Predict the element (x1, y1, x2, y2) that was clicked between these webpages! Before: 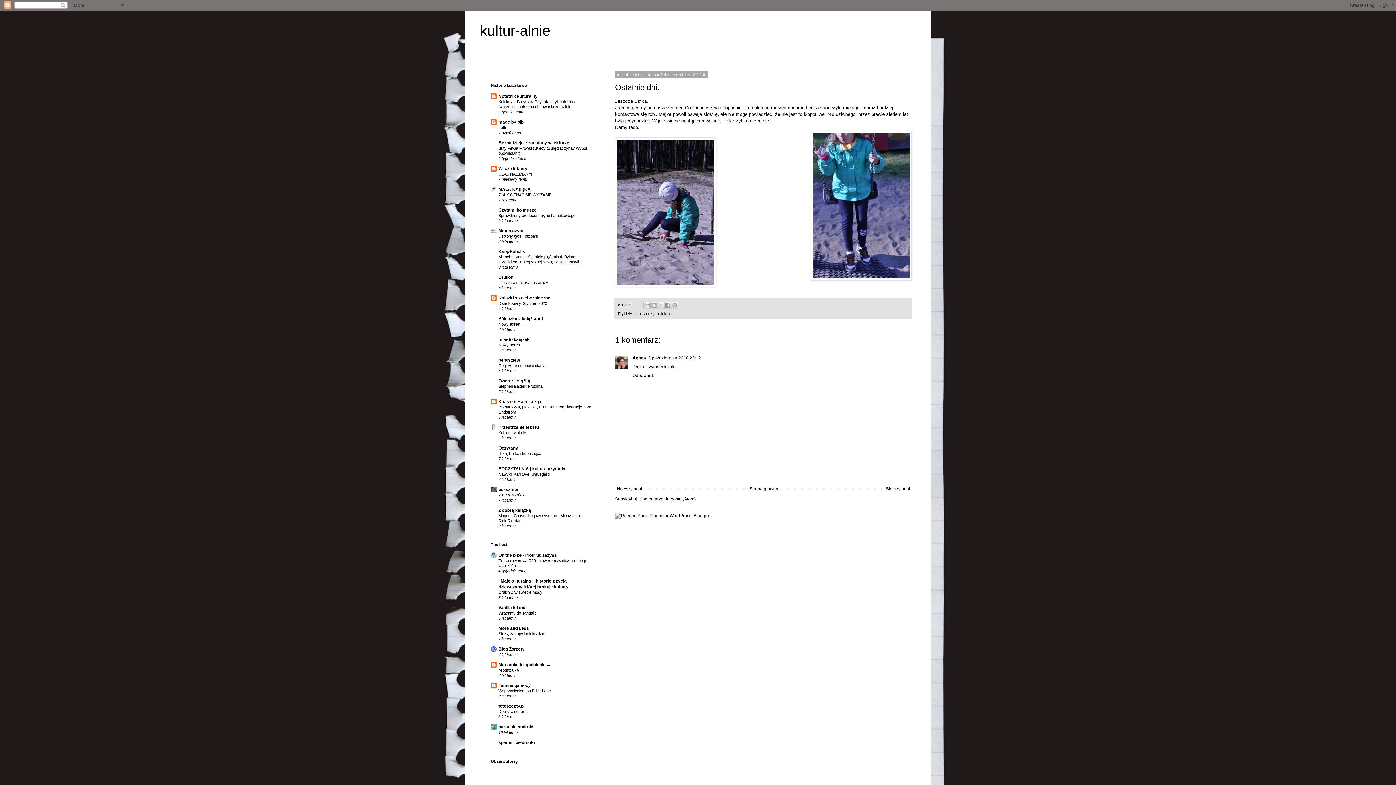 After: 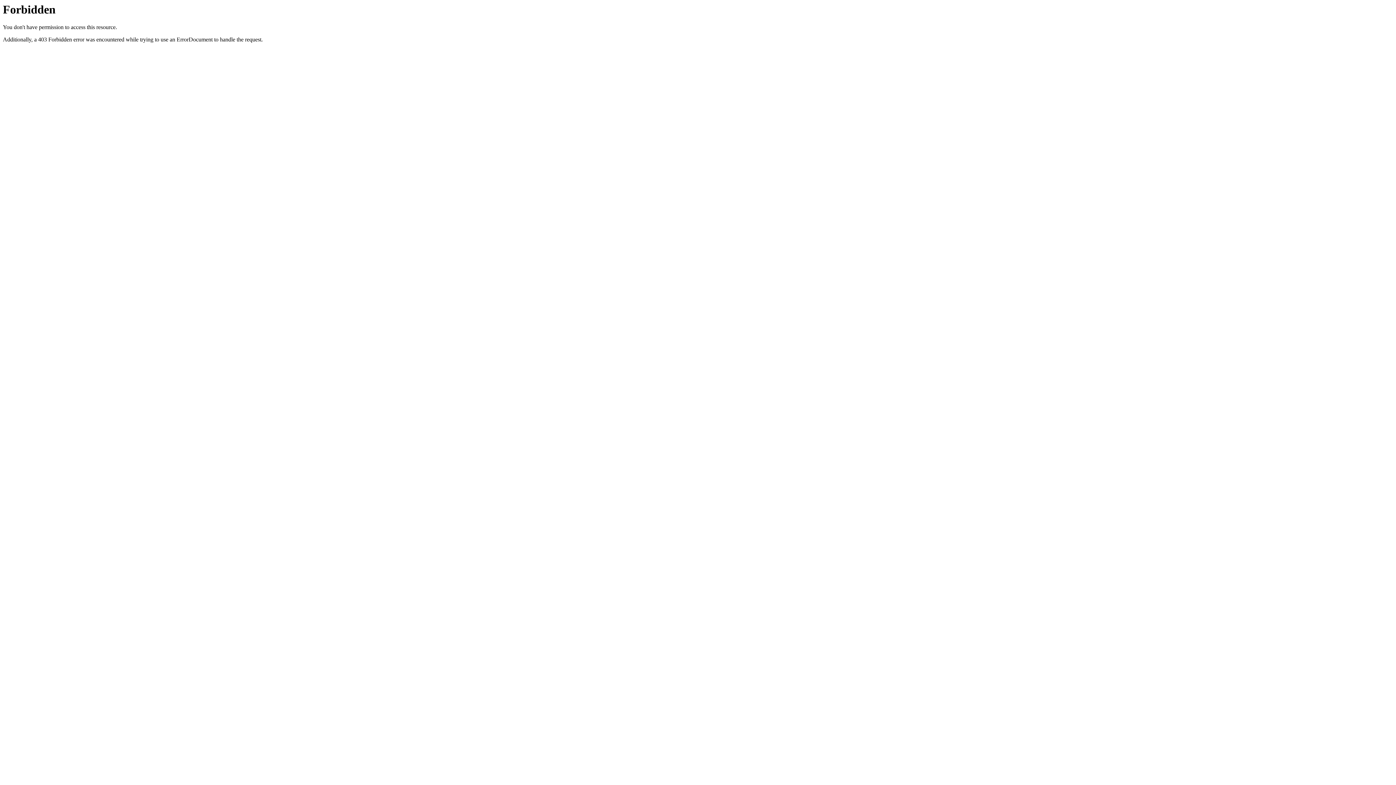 Action: bbox: (615, 513, 712, 518)